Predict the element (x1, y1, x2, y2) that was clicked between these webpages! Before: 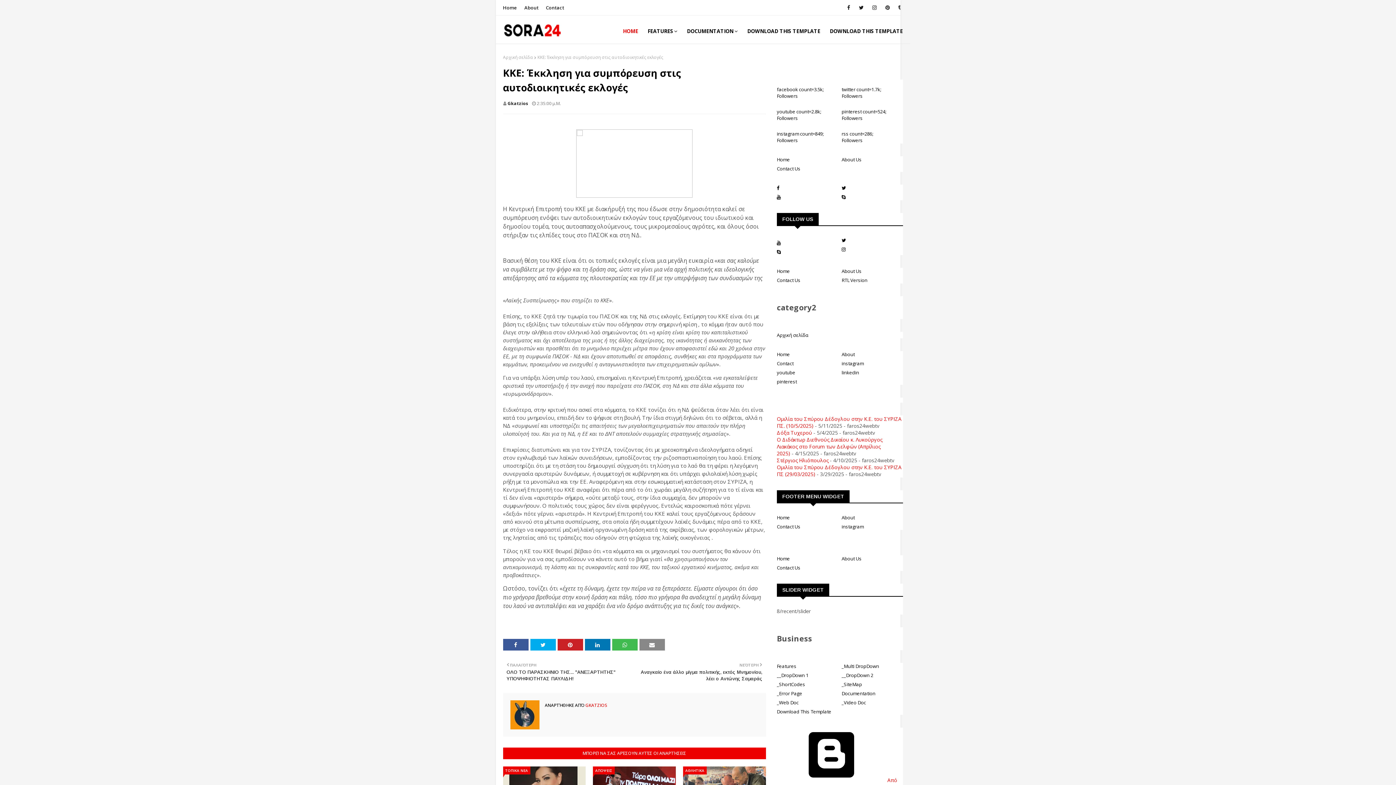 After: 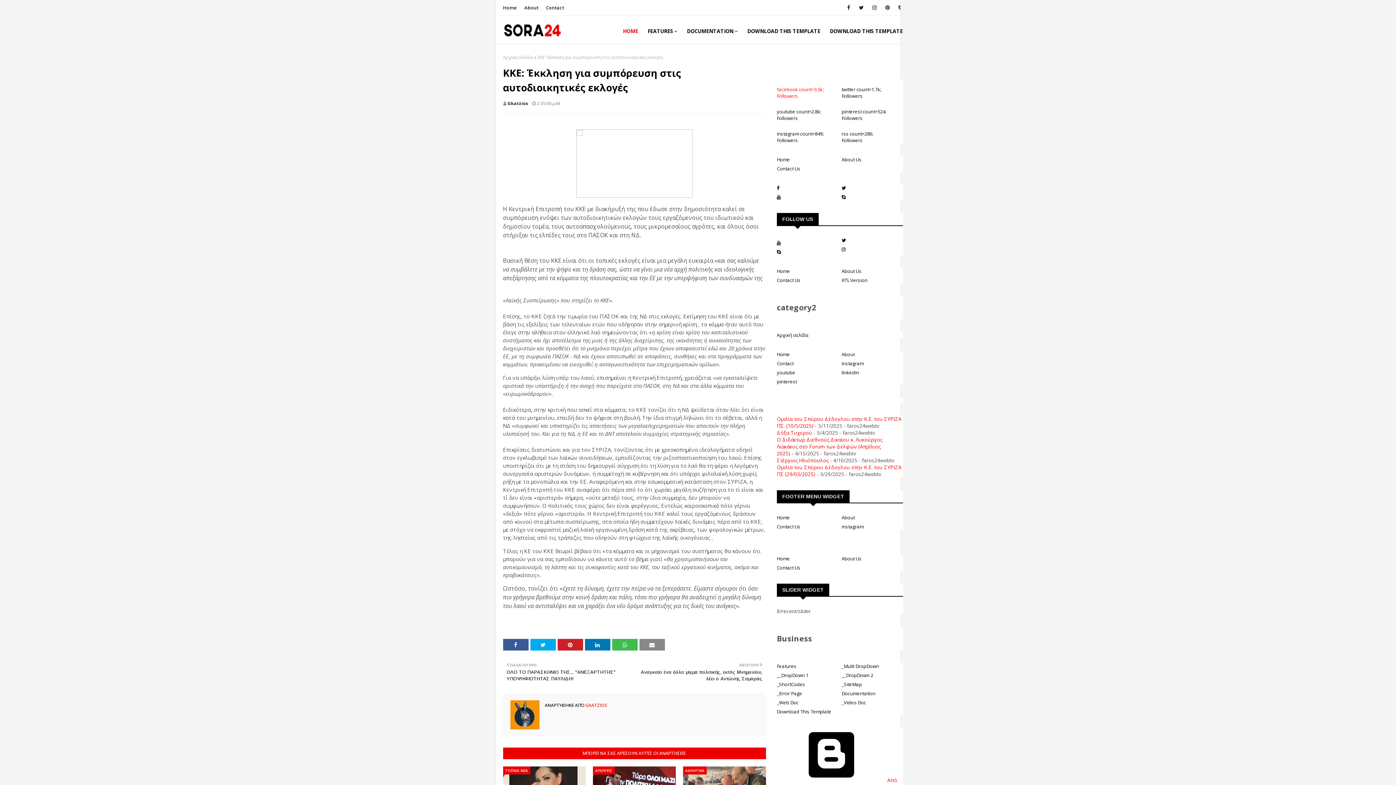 Action: label: facebook count=3.5k;
Followers bbox: (777, 79, 838, 99)